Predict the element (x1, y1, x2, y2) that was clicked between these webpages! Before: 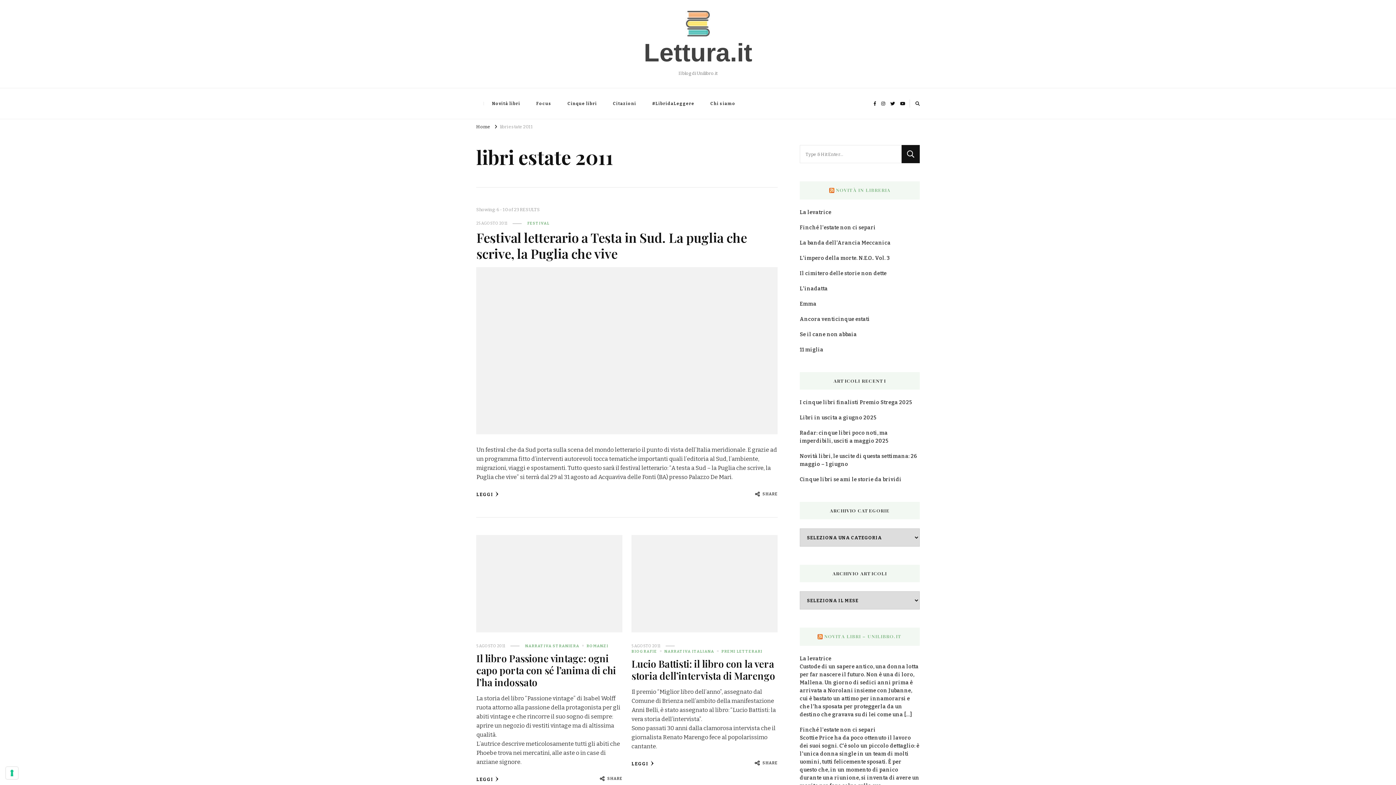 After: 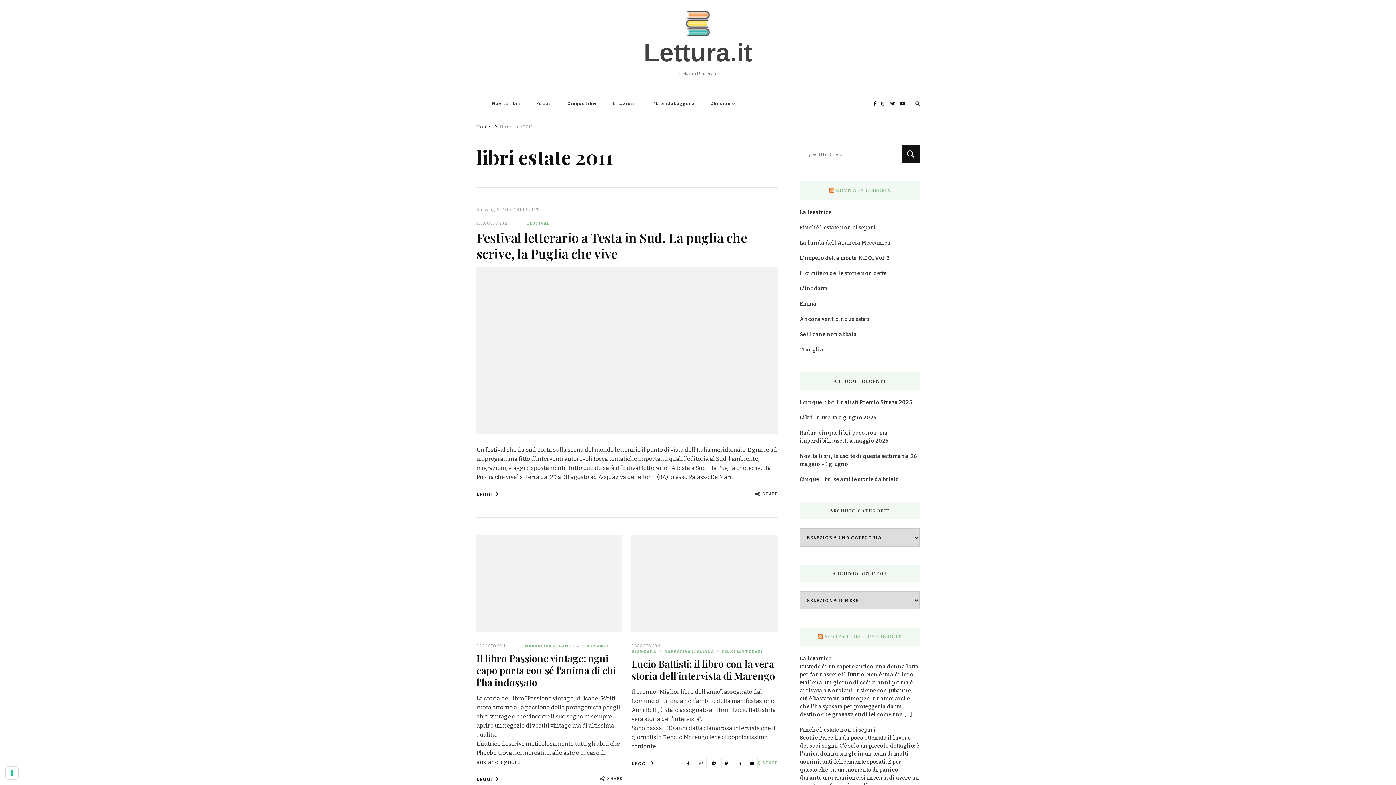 Action: bbox: (755, 761, 777, 766) label:  SHARE